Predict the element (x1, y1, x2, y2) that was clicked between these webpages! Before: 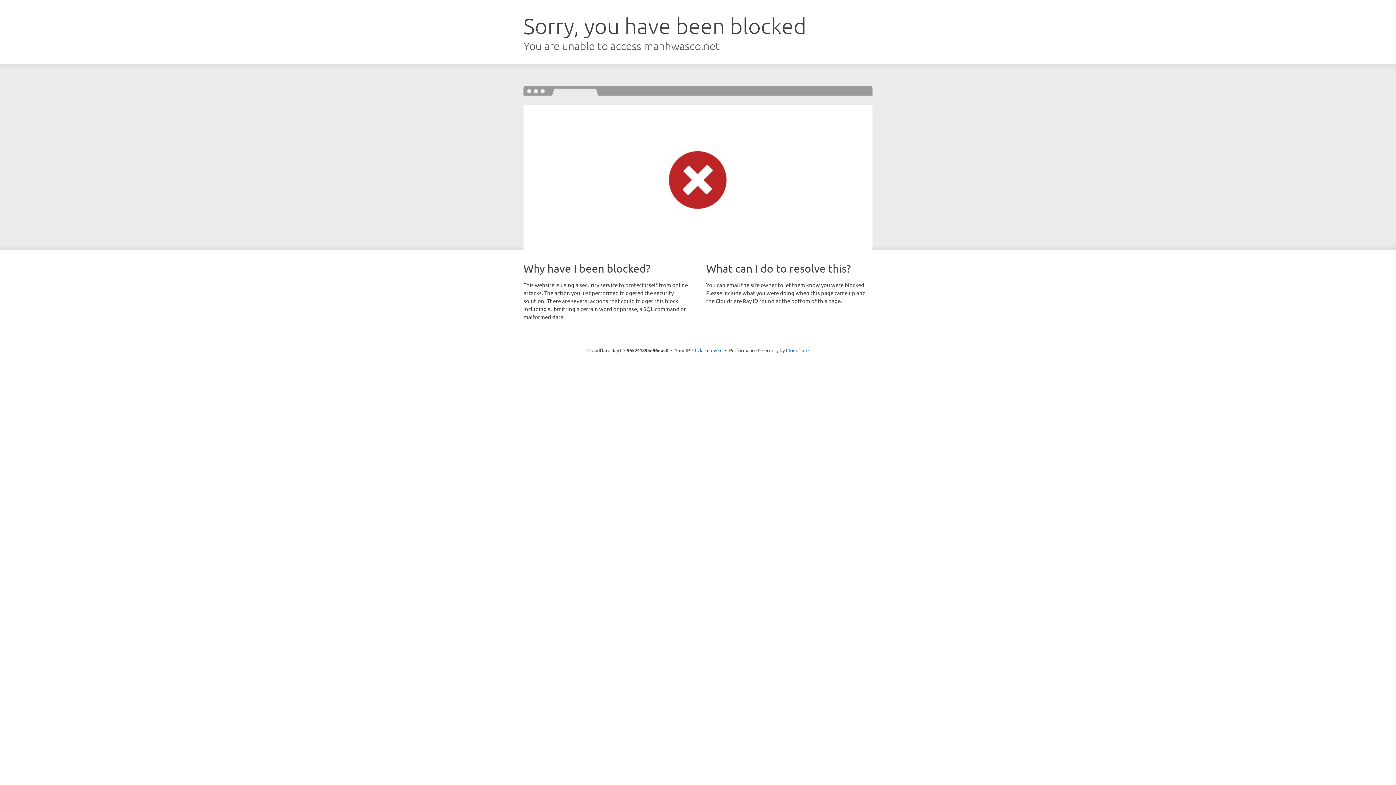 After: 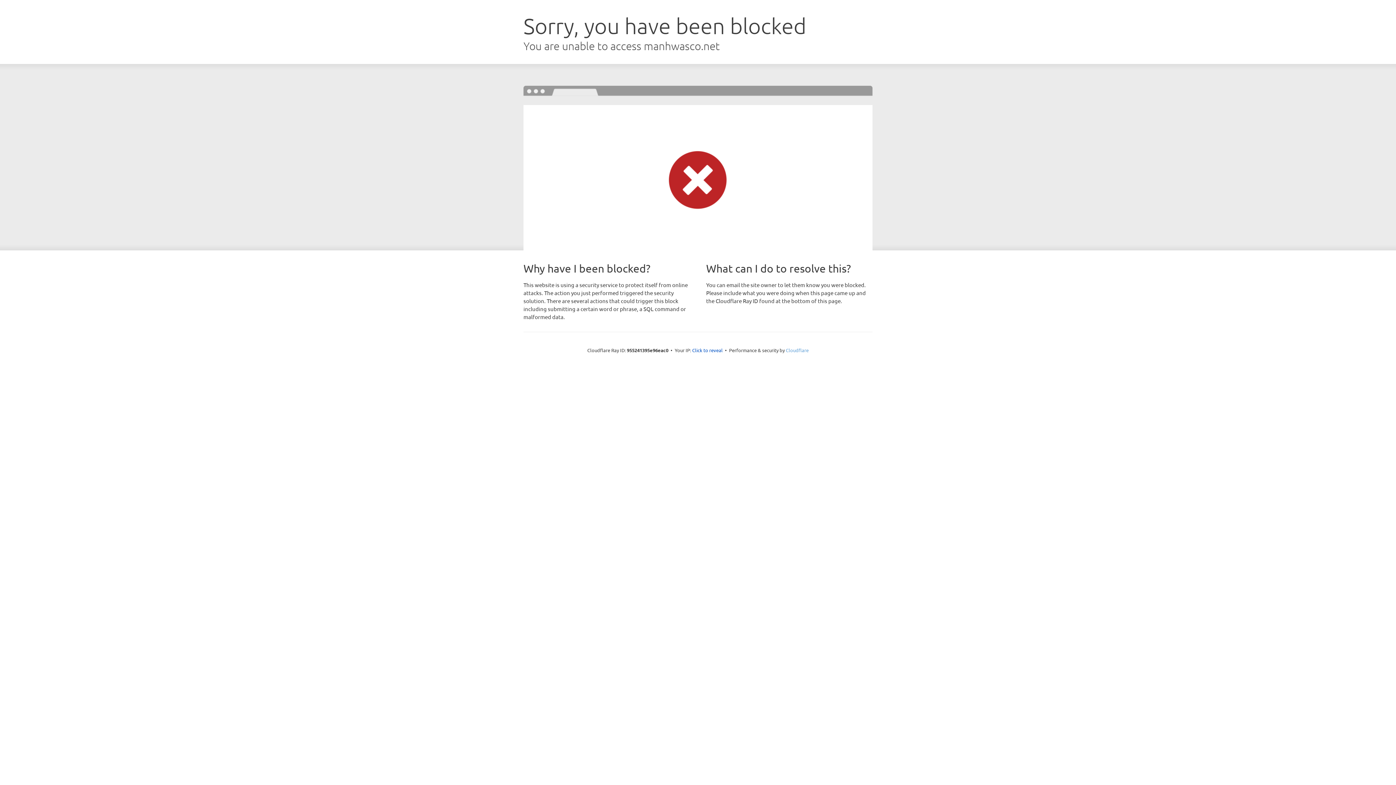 Action: label: Cloudflare bbox: (786, 347, 808, 353)